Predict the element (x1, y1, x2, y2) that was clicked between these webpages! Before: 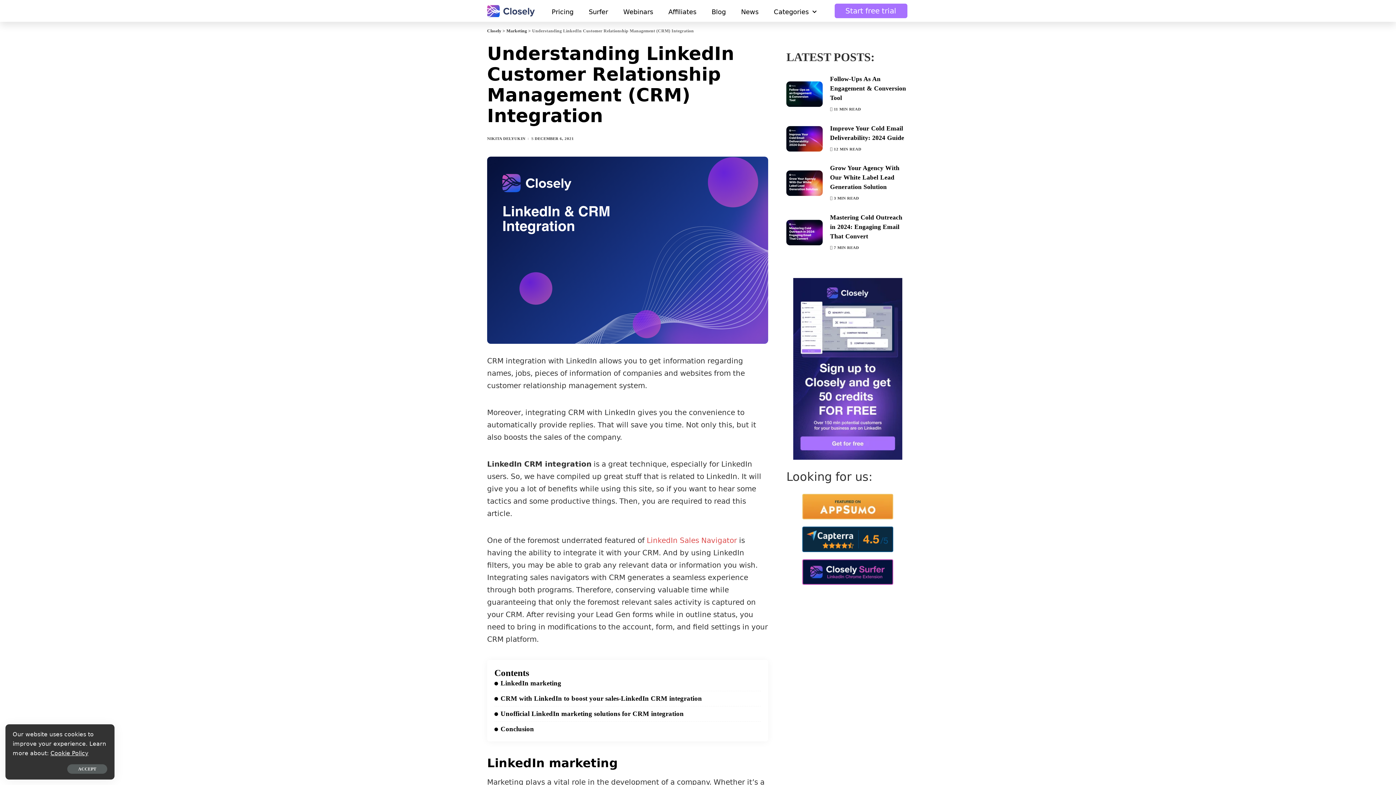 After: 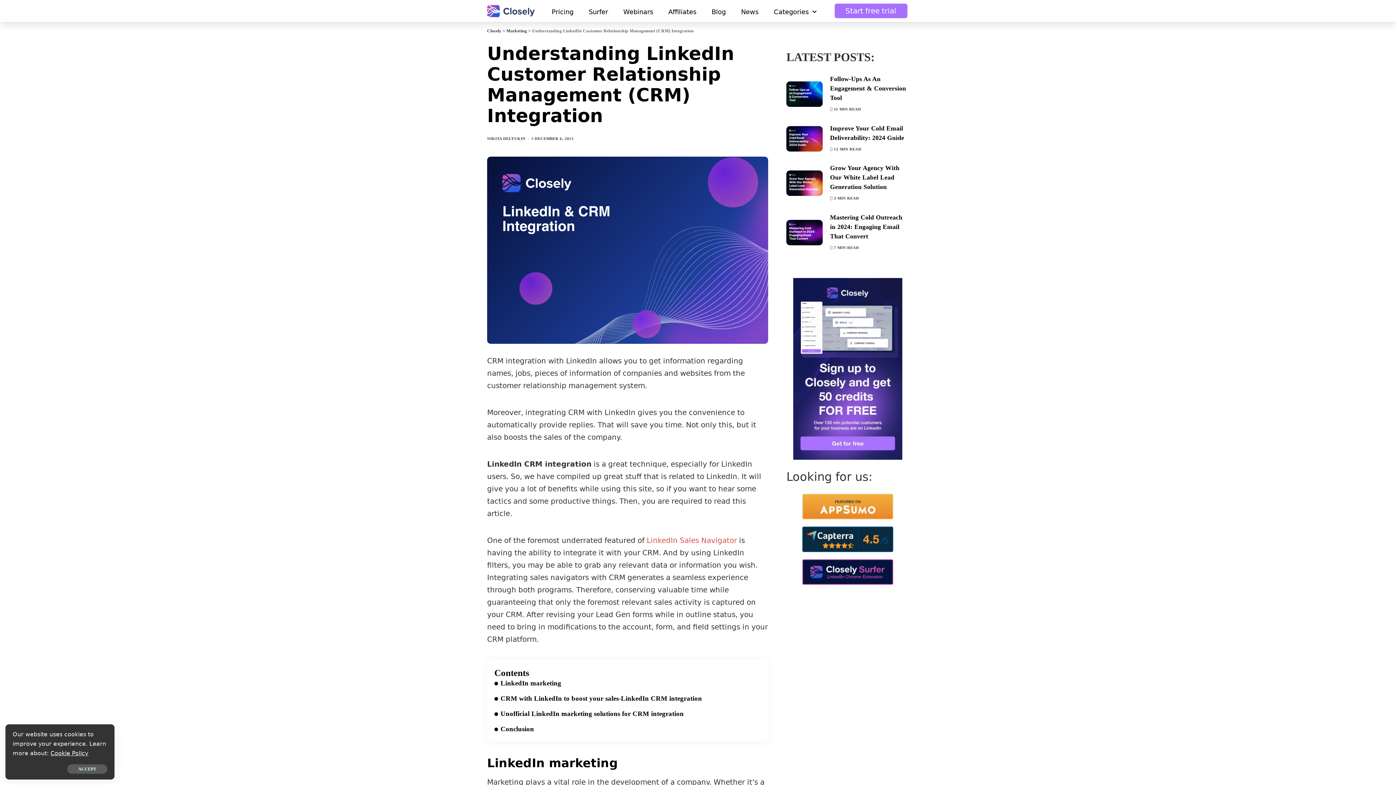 Action: bbox: (786, 494, 909, 519)